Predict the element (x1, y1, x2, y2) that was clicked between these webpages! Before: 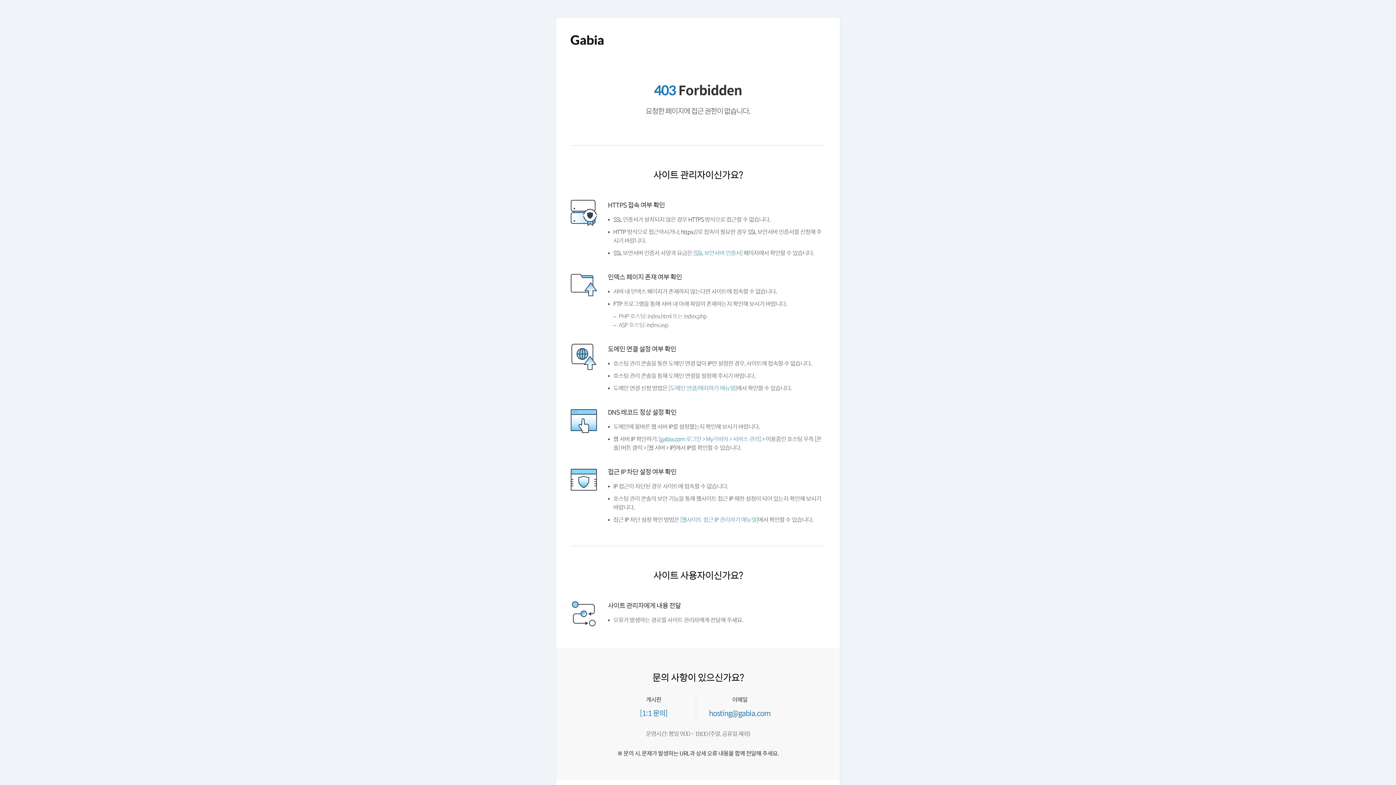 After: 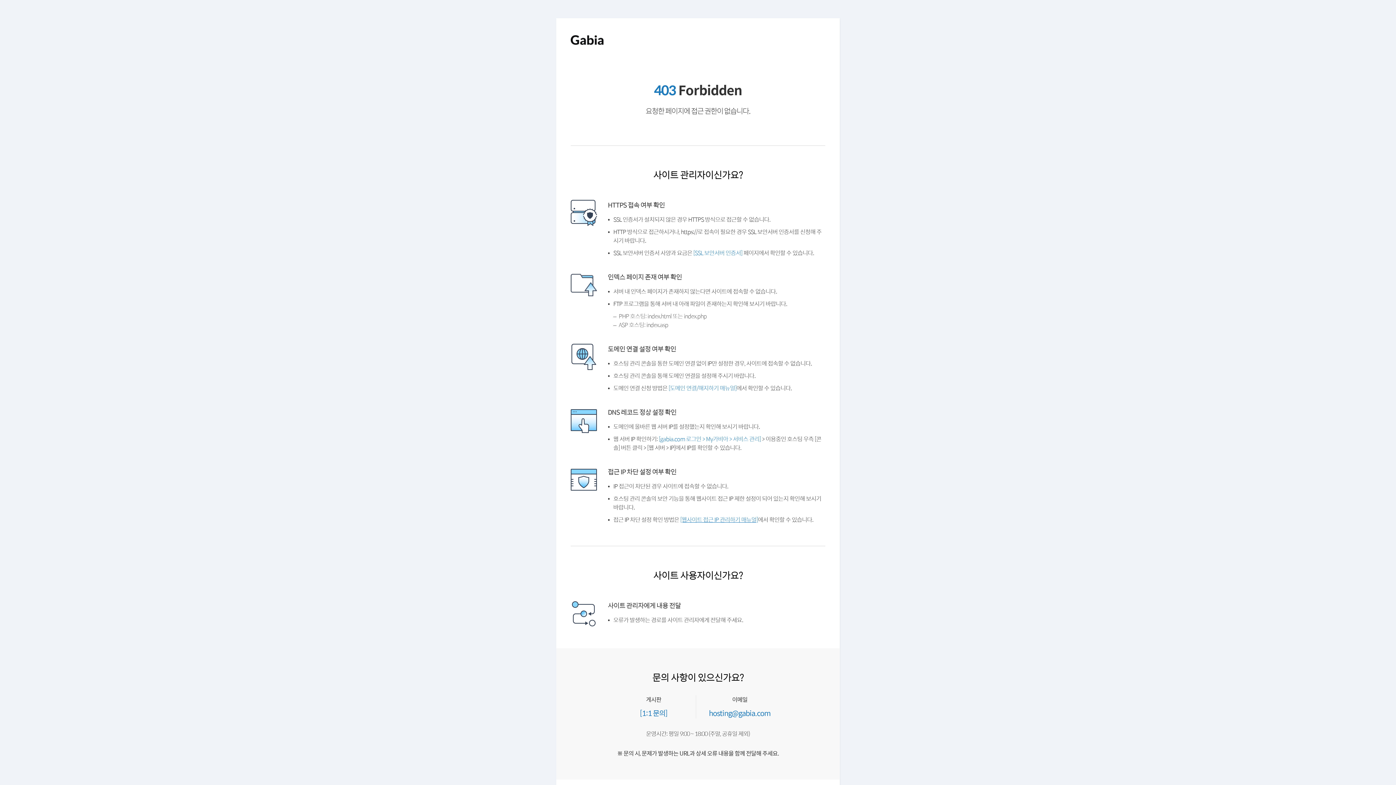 Action: bbox: (684, 534, 766, 540) label: [웹사이트 접근 IP 관리하기 매뉴얼]